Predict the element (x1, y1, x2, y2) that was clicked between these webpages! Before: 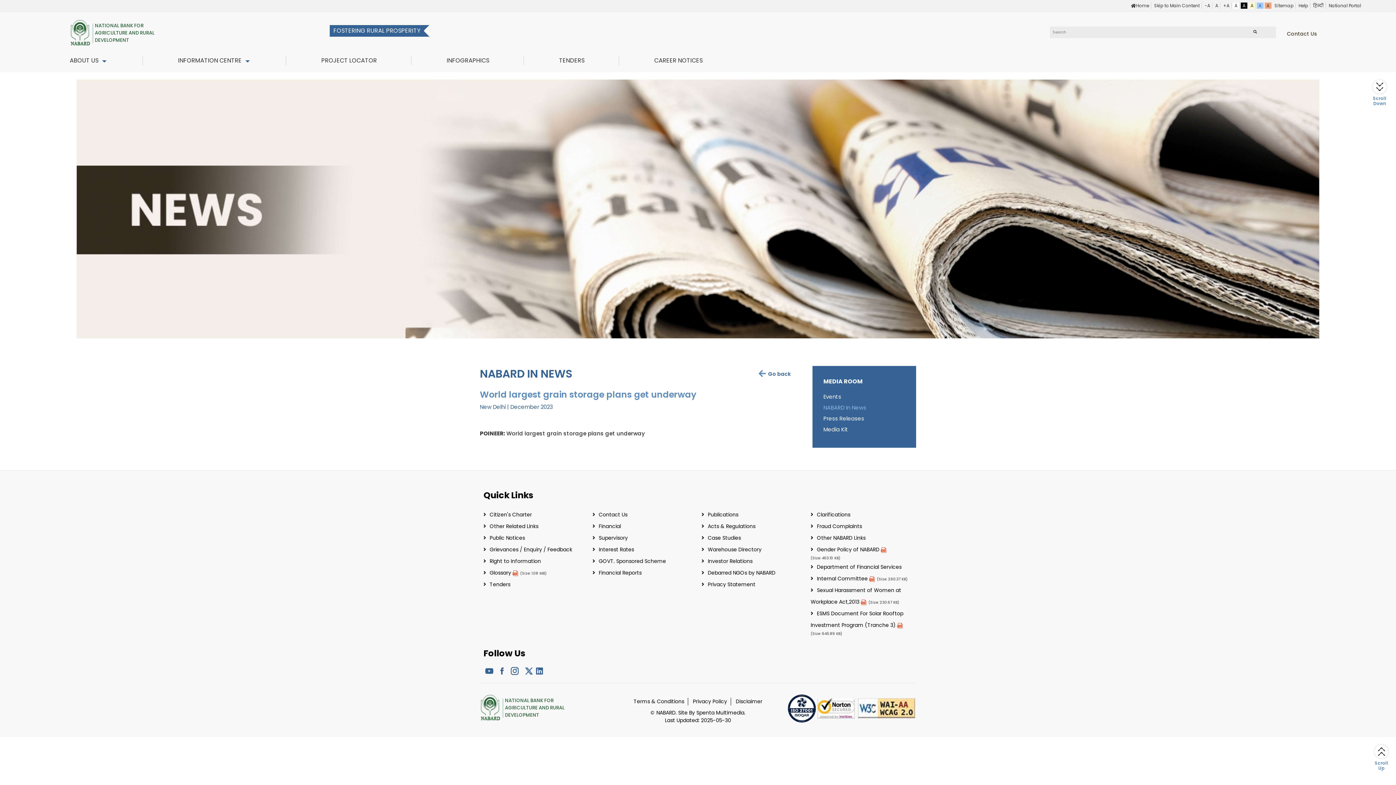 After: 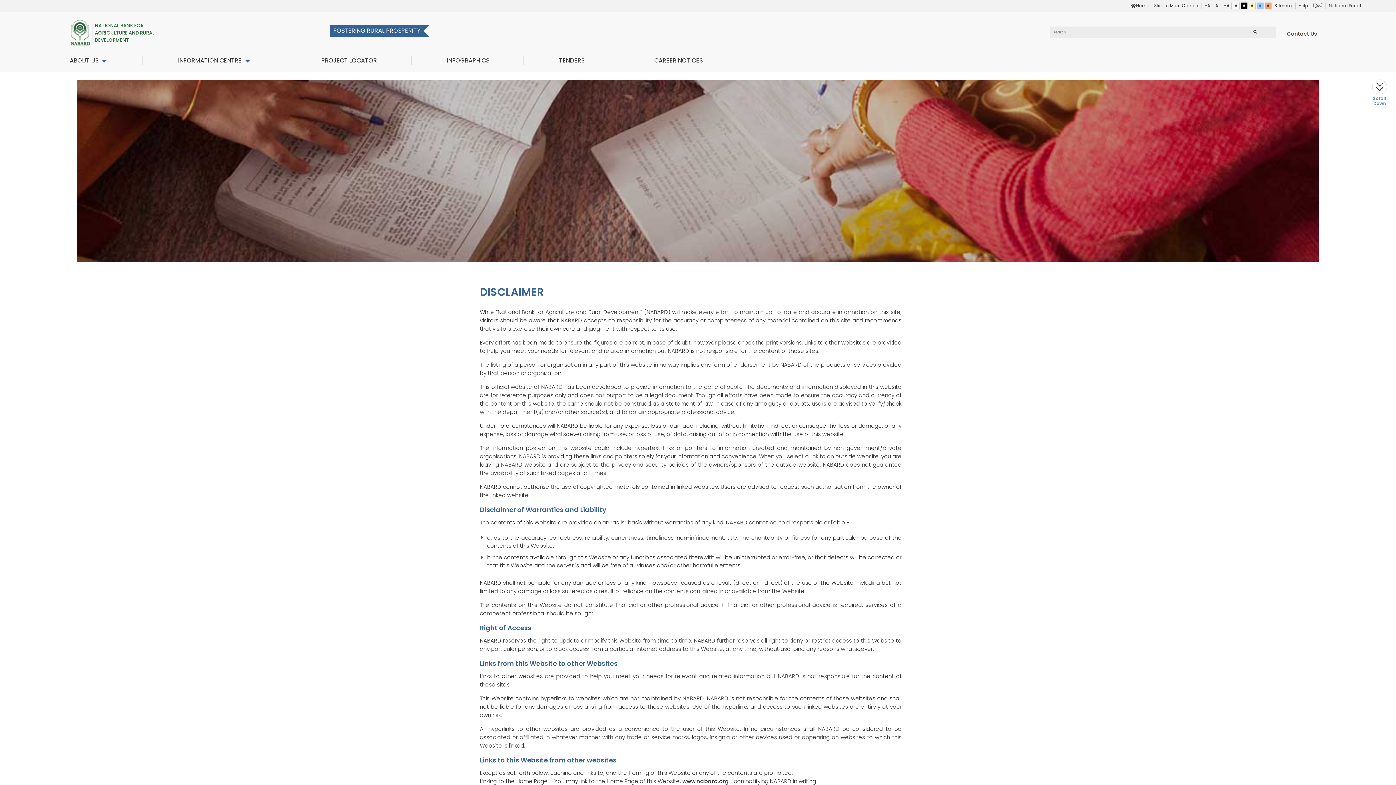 Action: bbox: (732, 698, 766, 705) label: Disclaimer